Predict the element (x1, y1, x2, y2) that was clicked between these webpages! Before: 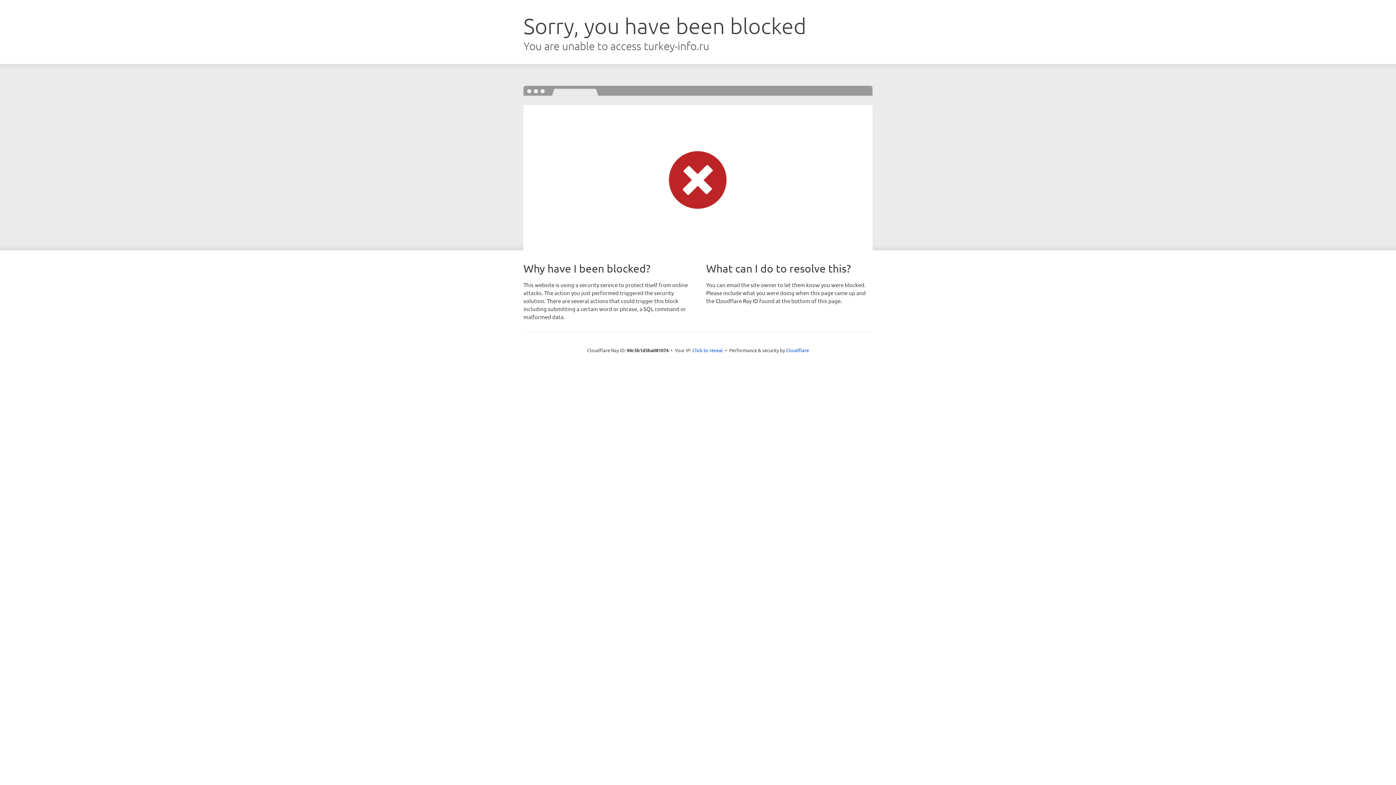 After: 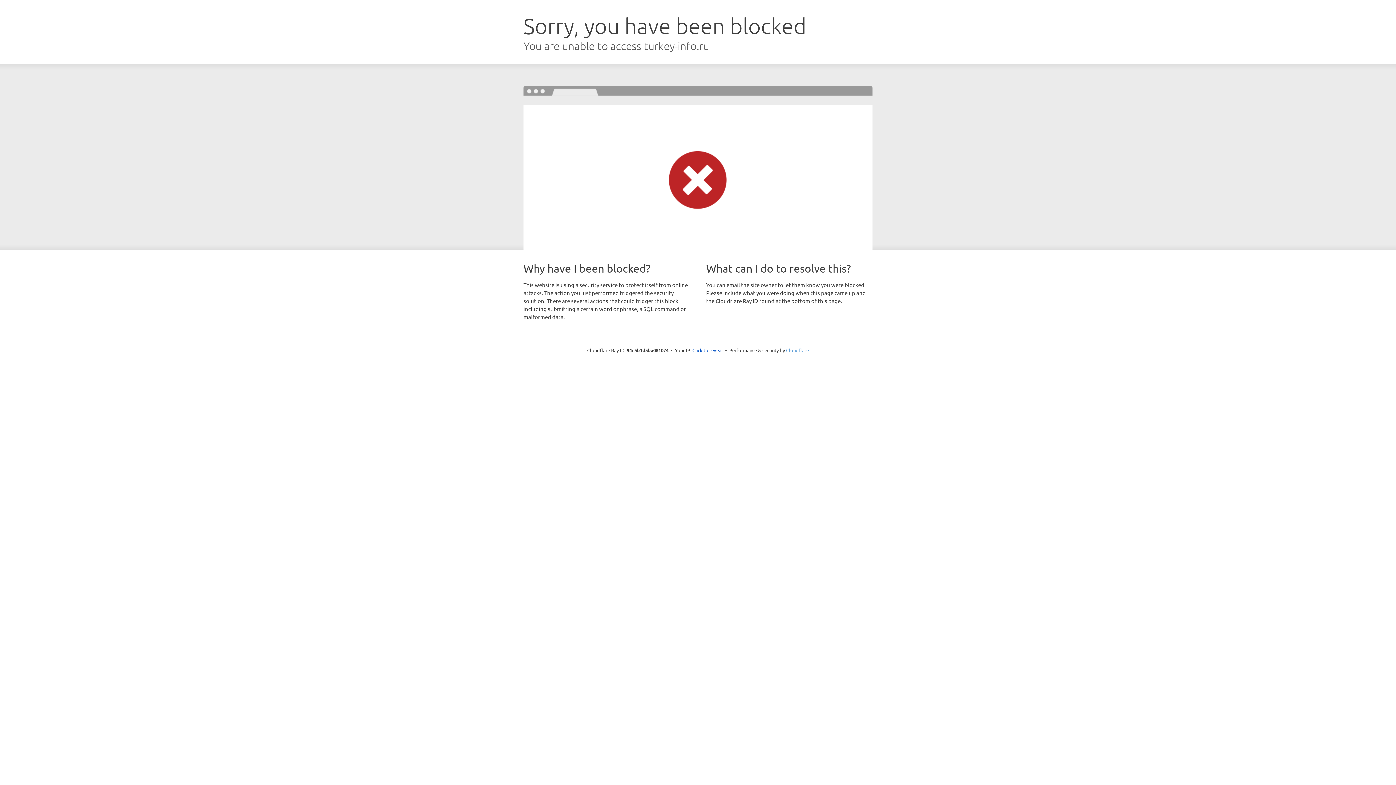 Action: bbox: (786, 347, 809, 353) label: Cloudflare